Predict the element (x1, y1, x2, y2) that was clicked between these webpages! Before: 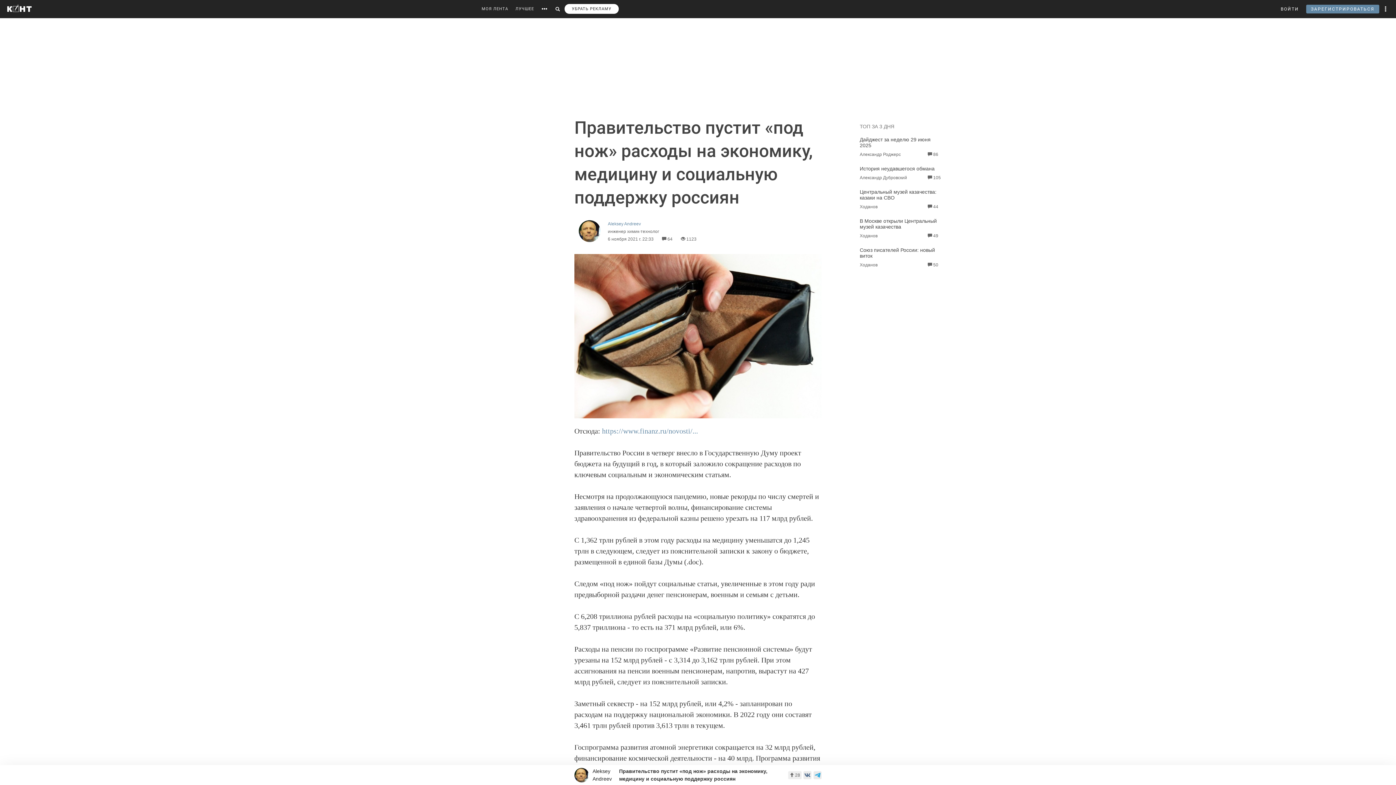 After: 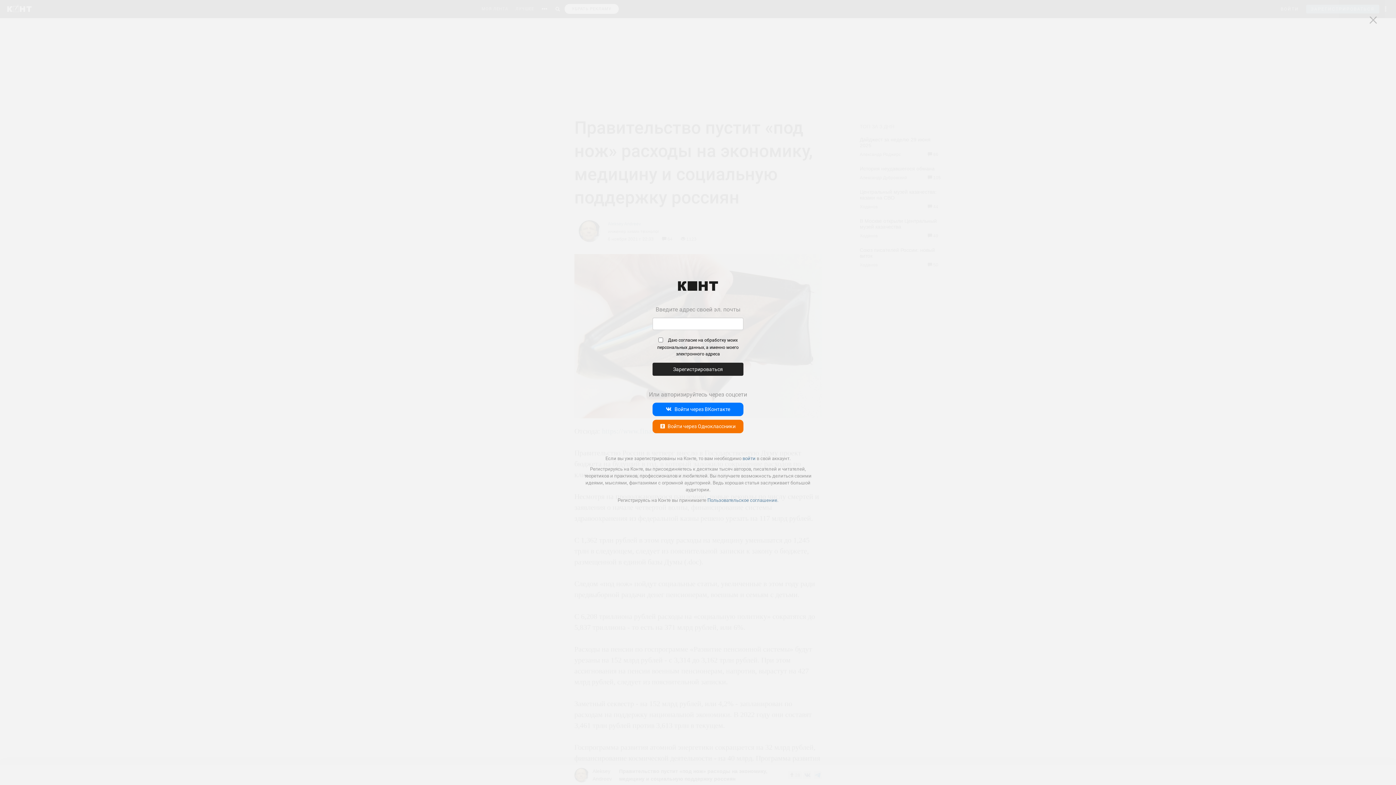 Action: label: ЗАРЕГИСТРИРОВАТЬСЯ bbox: (1306, 4, 1379, 13)